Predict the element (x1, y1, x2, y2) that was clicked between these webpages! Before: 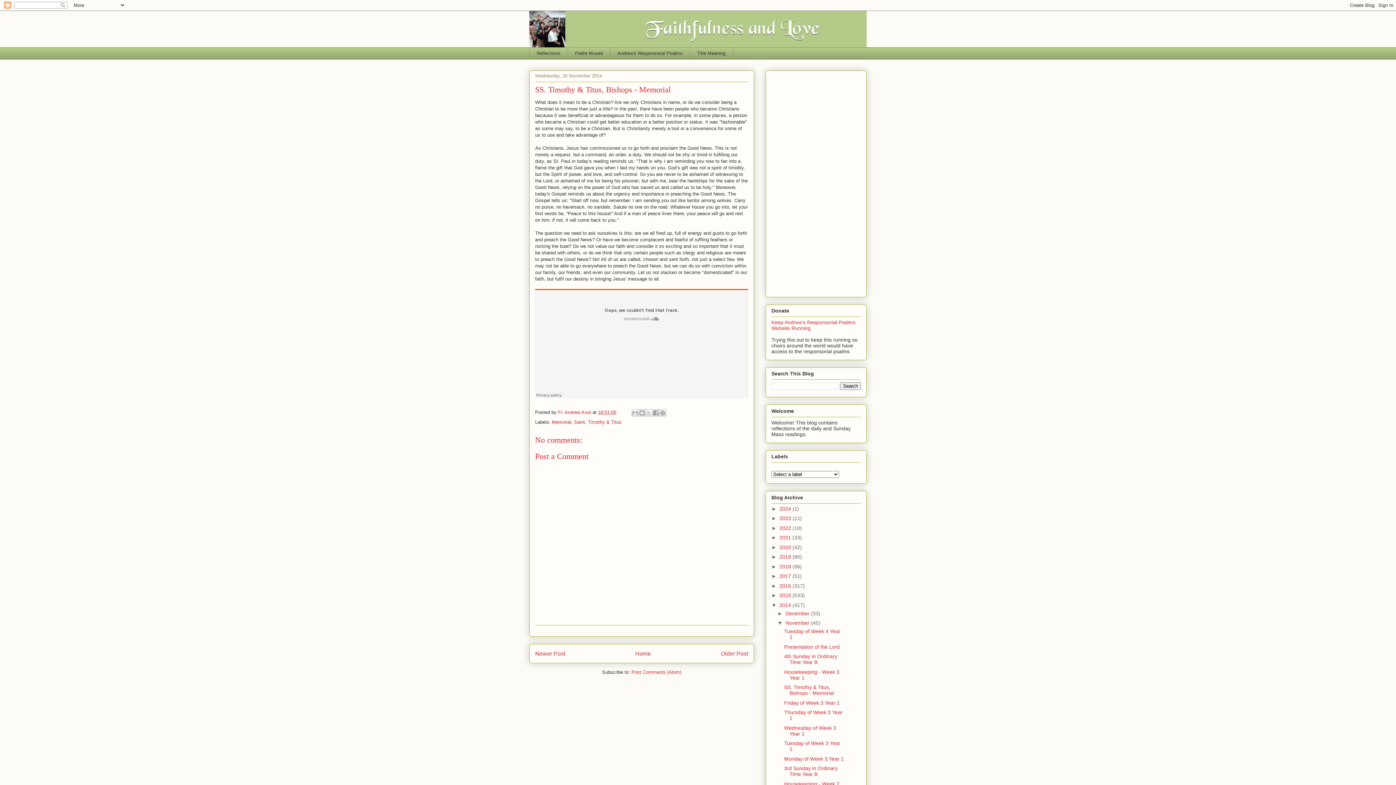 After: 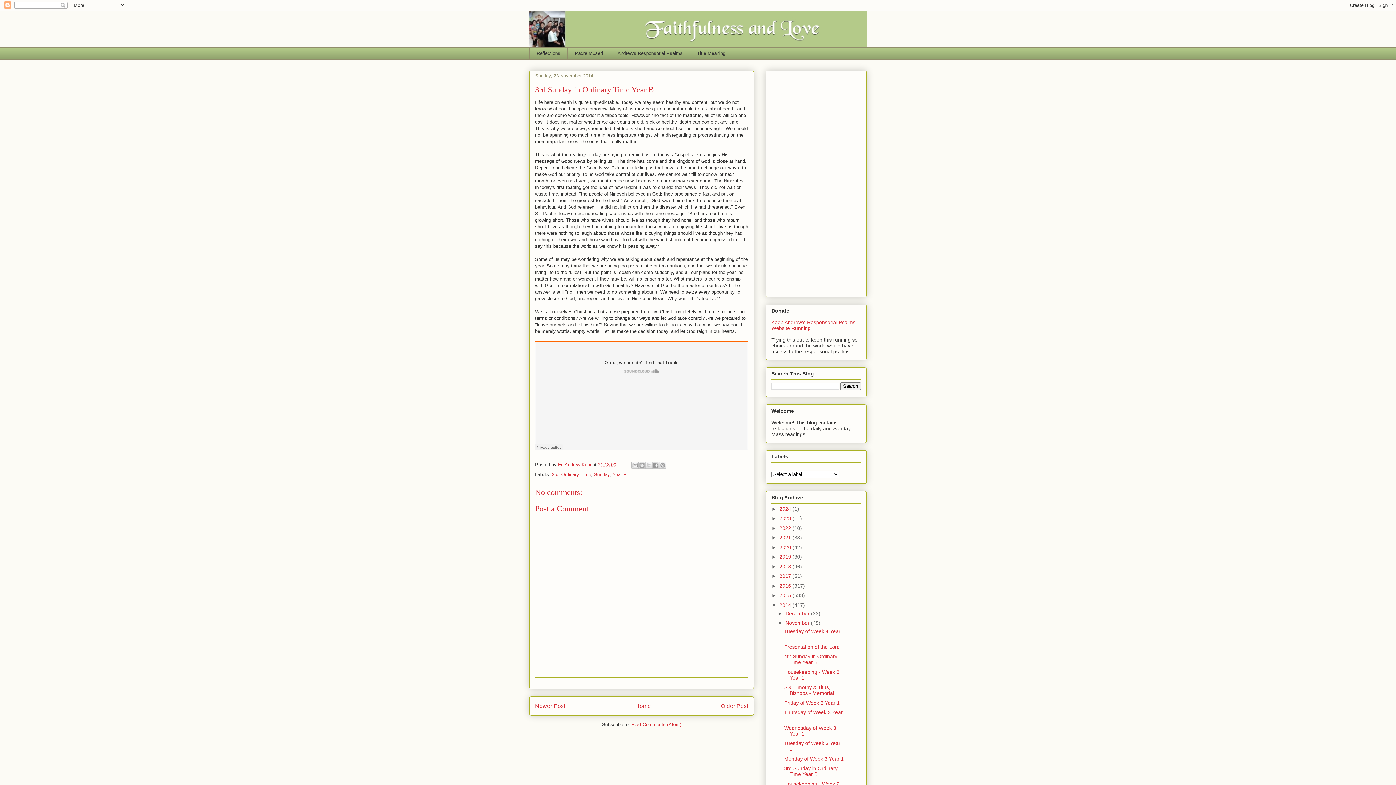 Action: bbox: (784, 765, 837, 777) label: 3rd Sunday in Ordinary Time Year B